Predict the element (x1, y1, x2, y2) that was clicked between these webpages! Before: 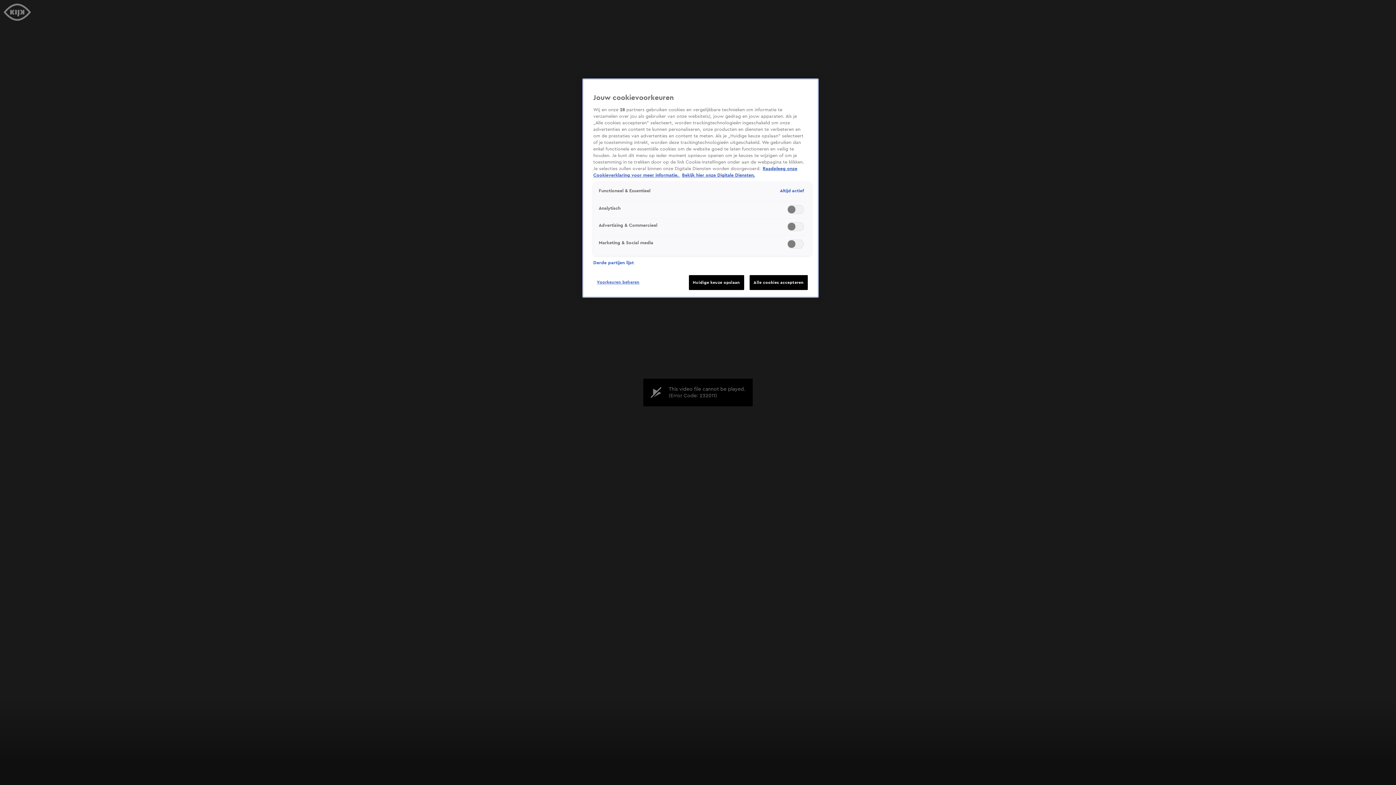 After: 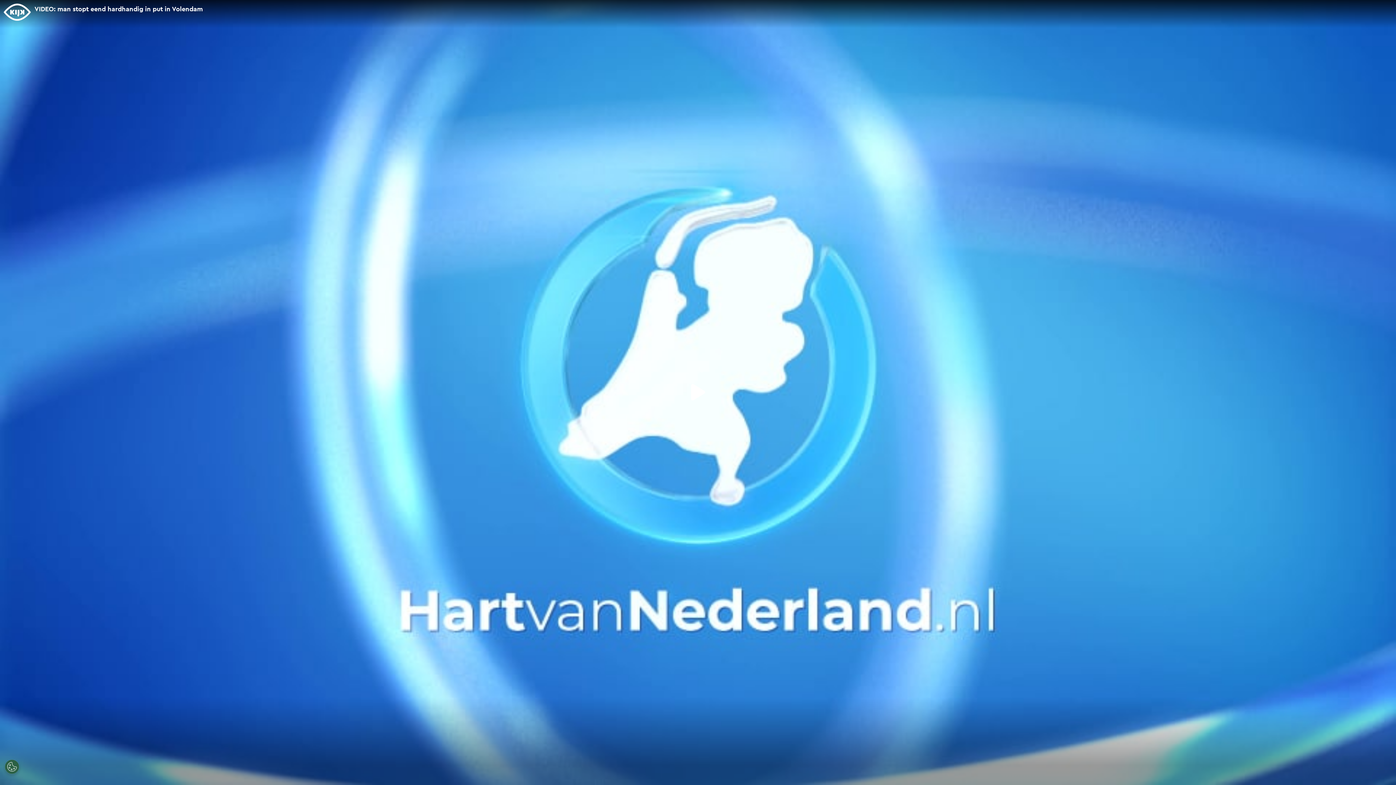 Action: bbox: (688, 275, 744, 290) label: Huidige keuze opslaan